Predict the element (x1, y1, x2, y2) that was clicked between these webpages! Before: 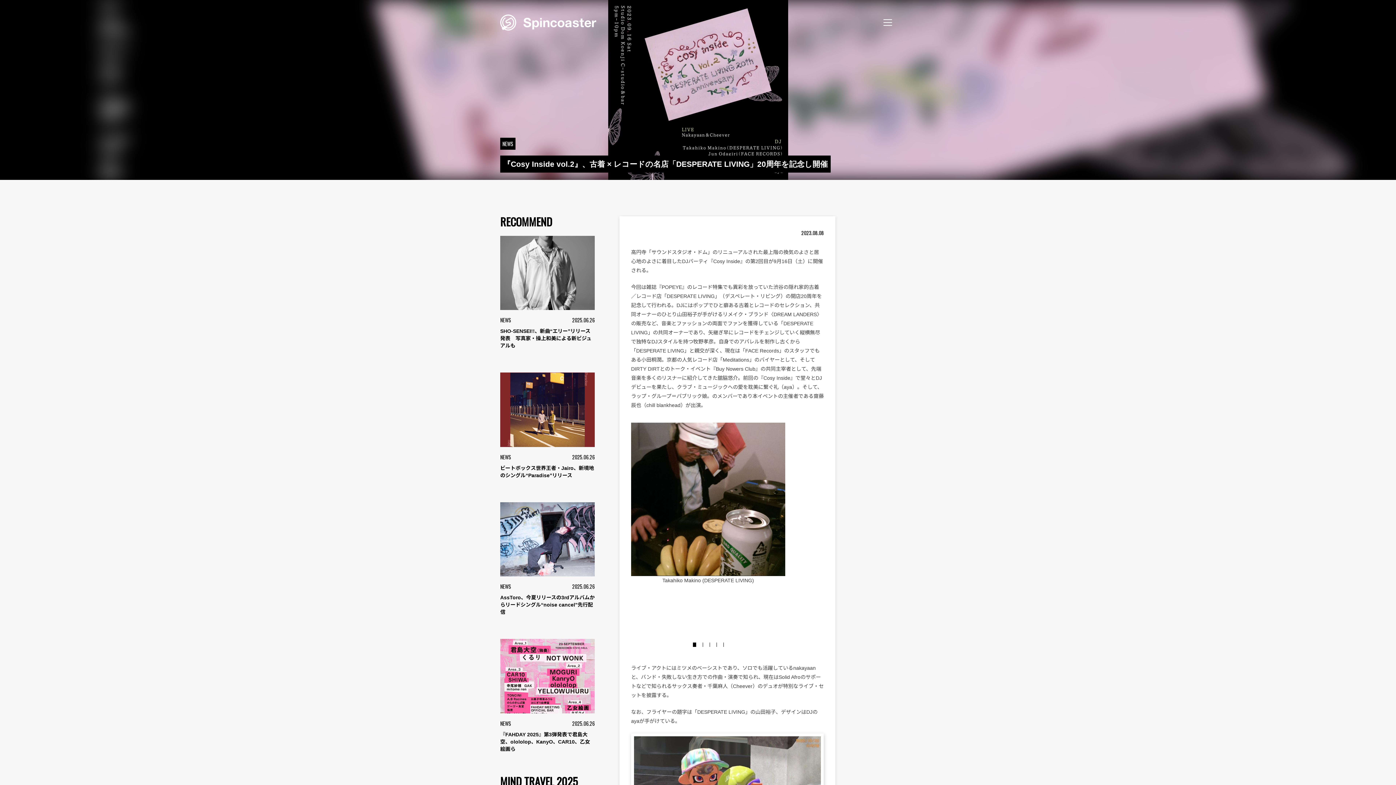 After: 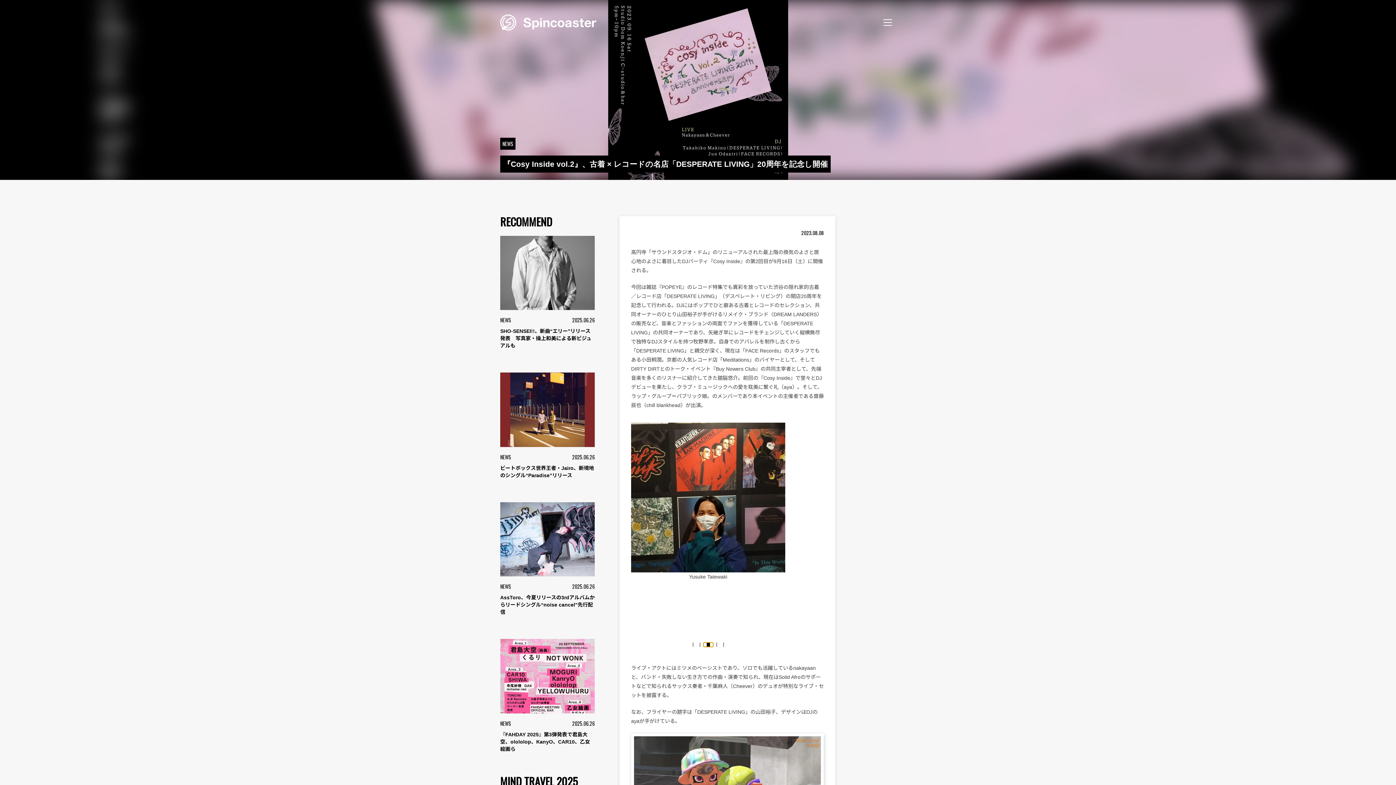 Action: bbox: (706, 642, 713, 647)